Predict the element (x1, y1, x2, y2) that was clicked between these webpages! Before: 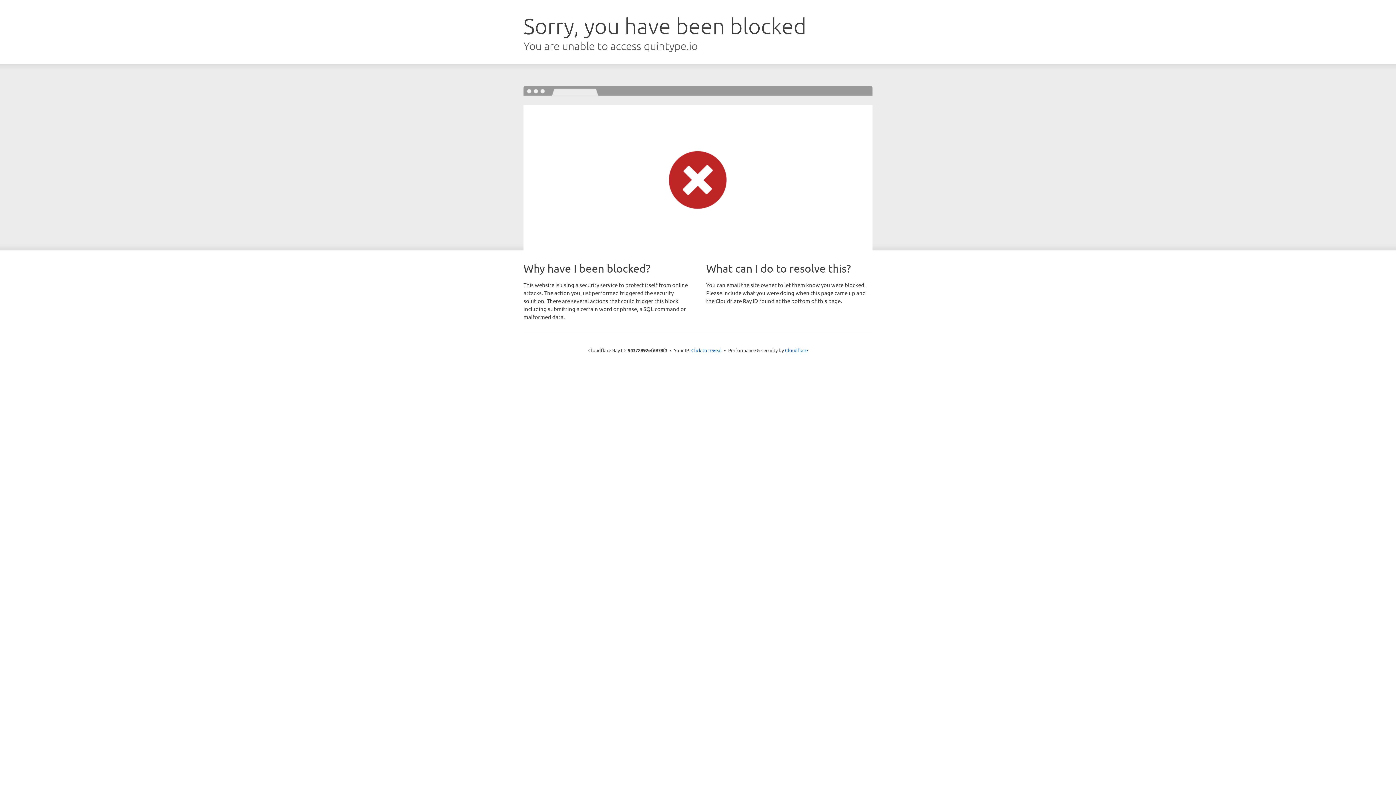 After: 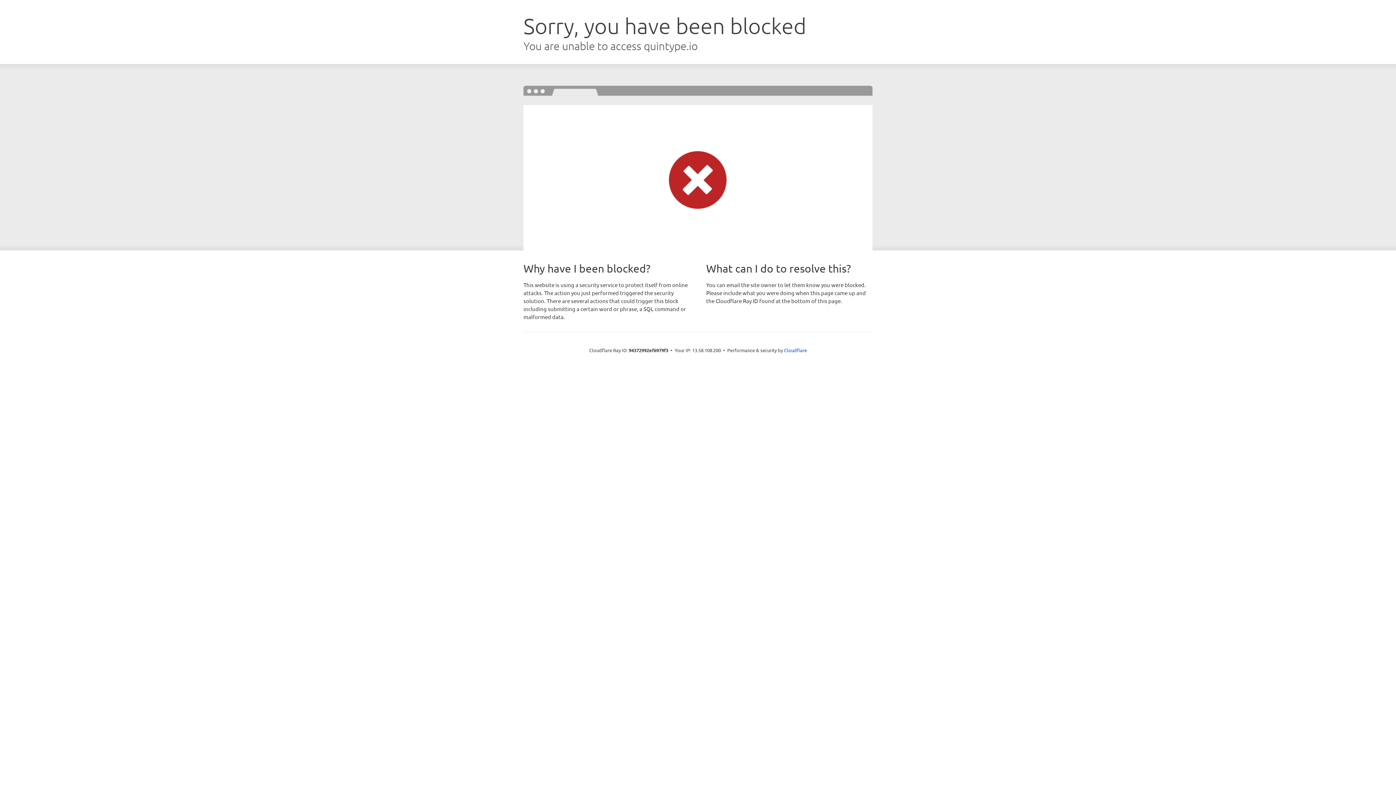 Action: bbox: (691, 346, 722, 353) label: Click to reveal